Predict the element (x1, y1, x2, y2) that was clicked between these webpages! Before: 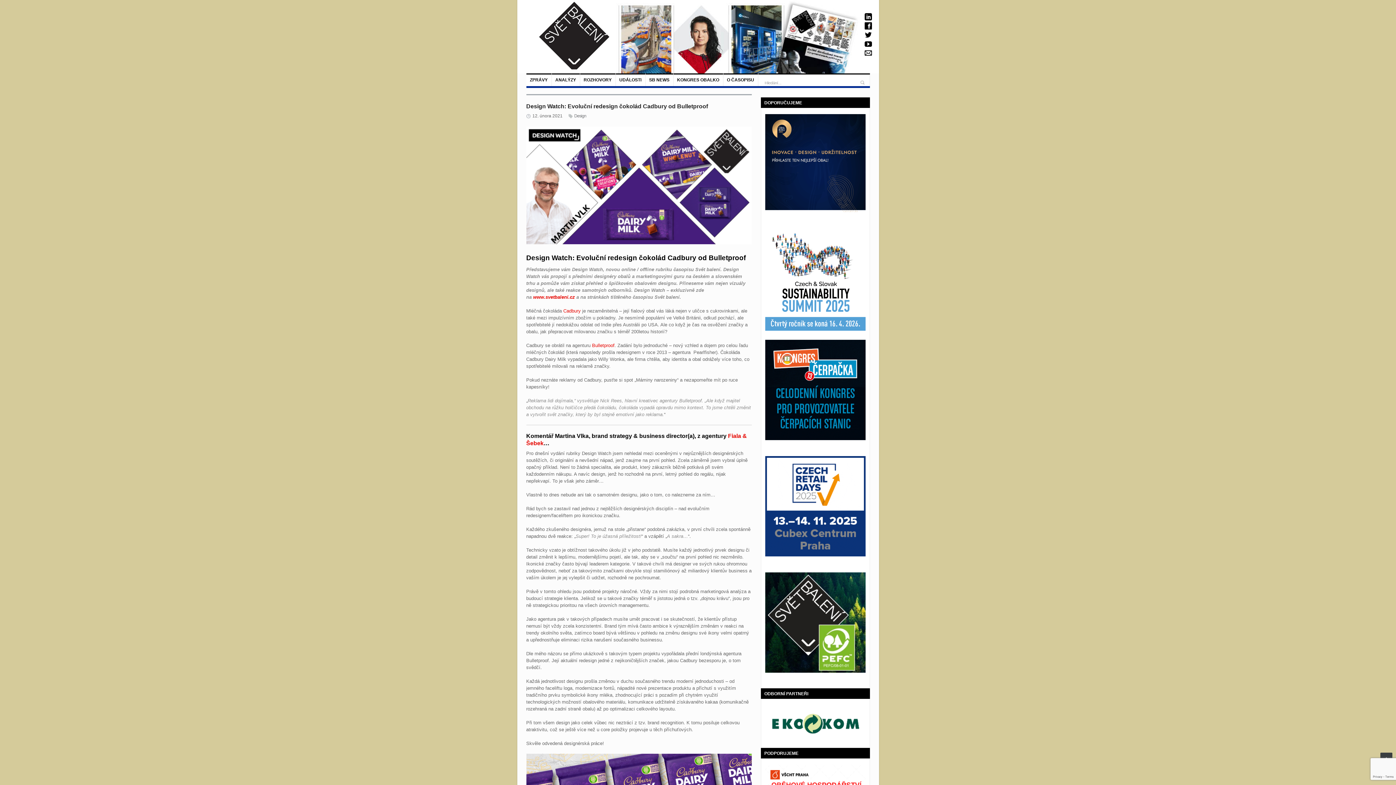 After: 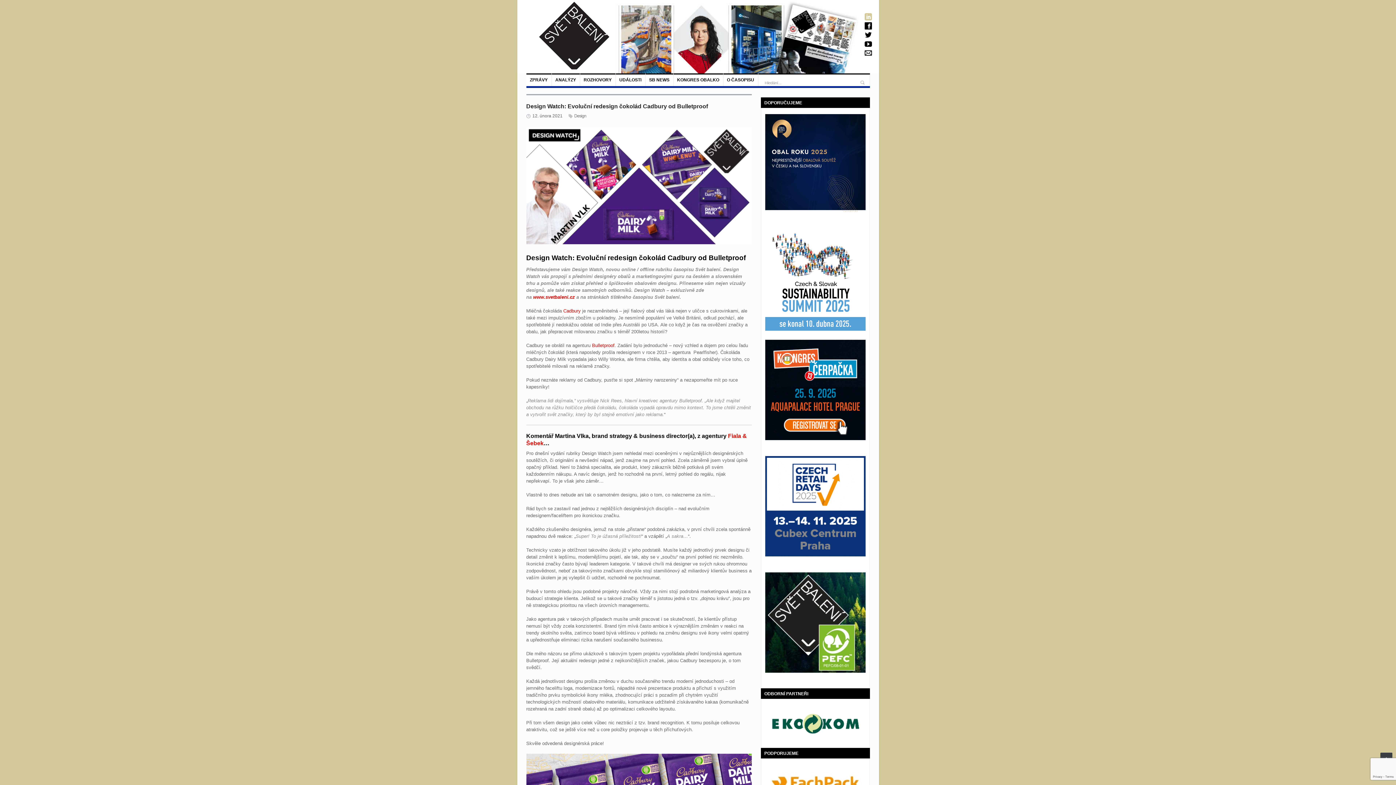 Action: bbox: (864, 16, 872, 21)